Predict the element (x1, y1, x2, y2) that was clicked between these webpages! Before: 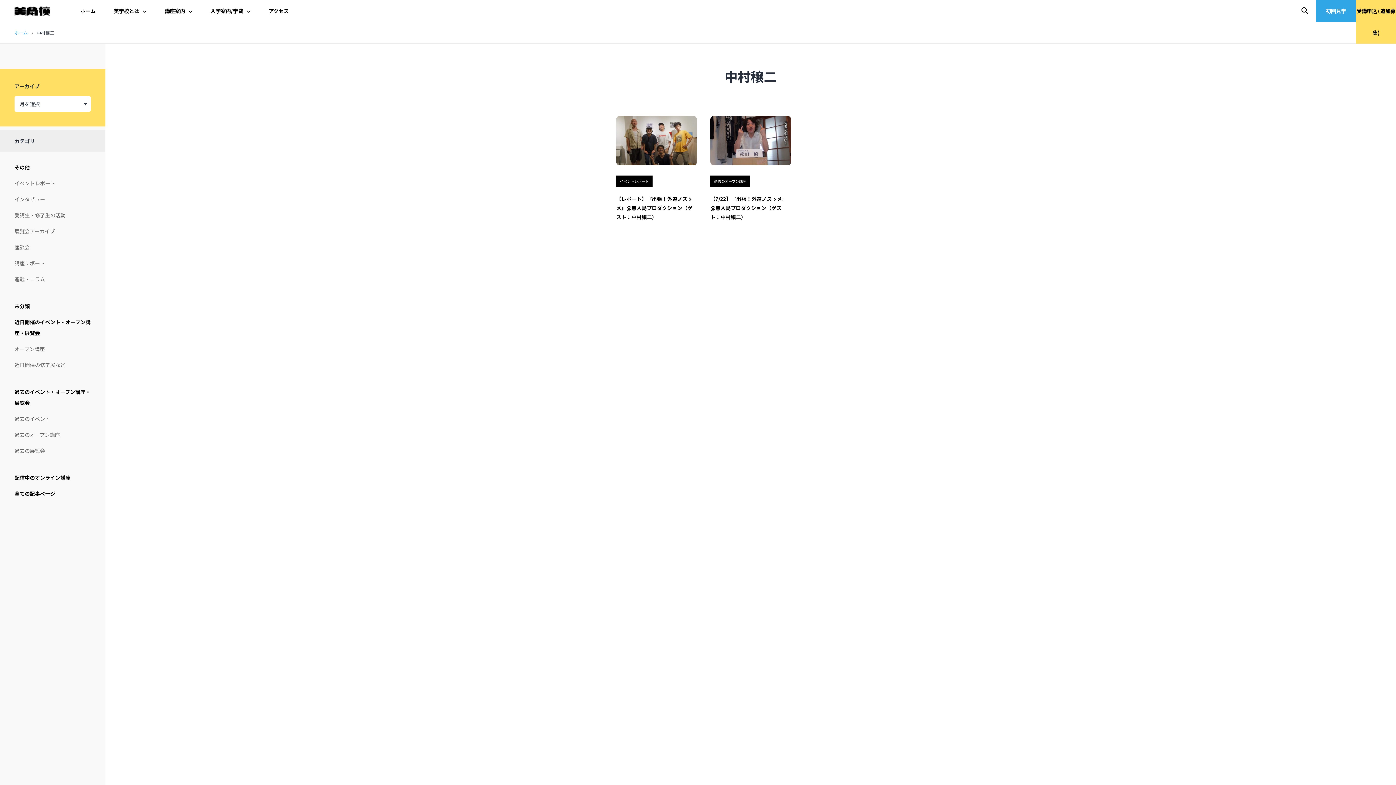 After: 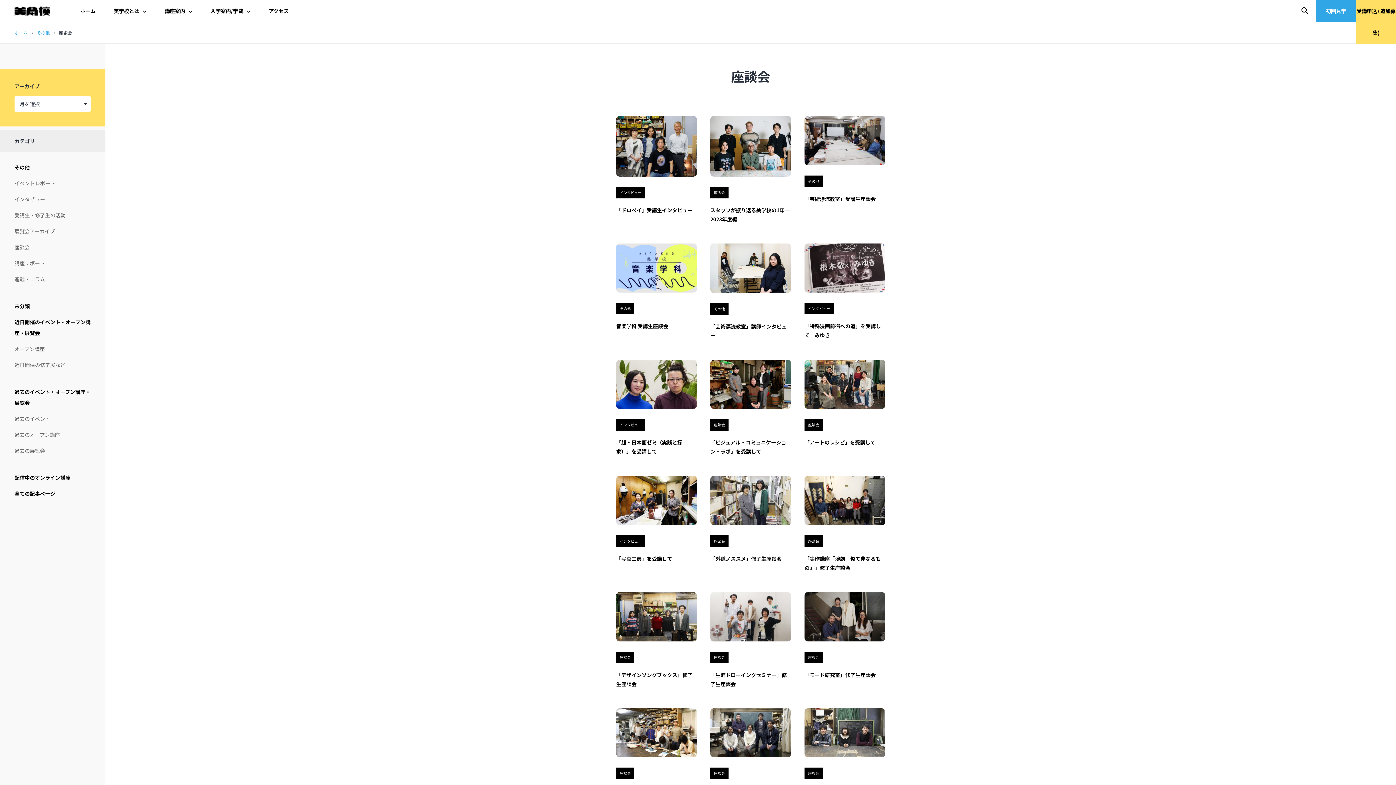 Action: label: 座談会 bbox: (0, 239, 105, 255)